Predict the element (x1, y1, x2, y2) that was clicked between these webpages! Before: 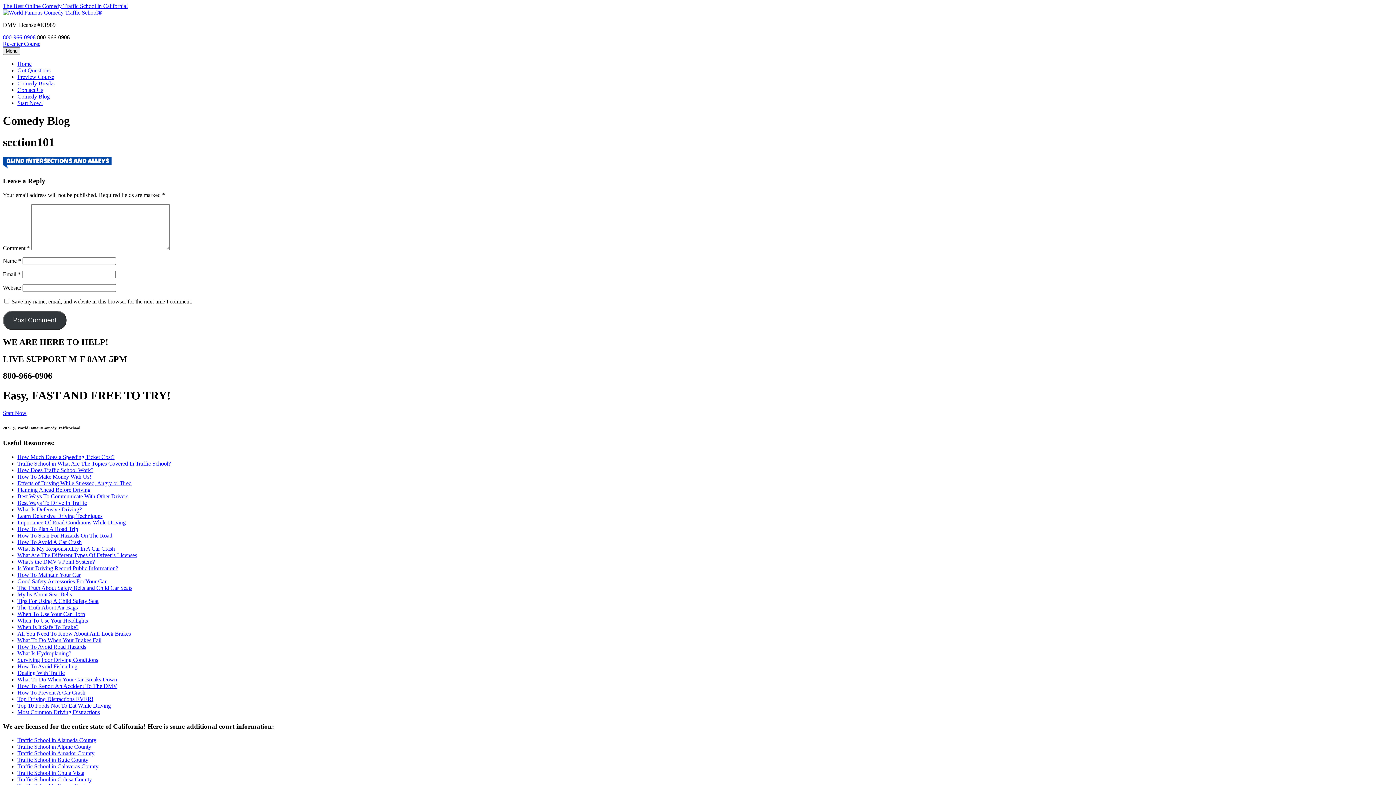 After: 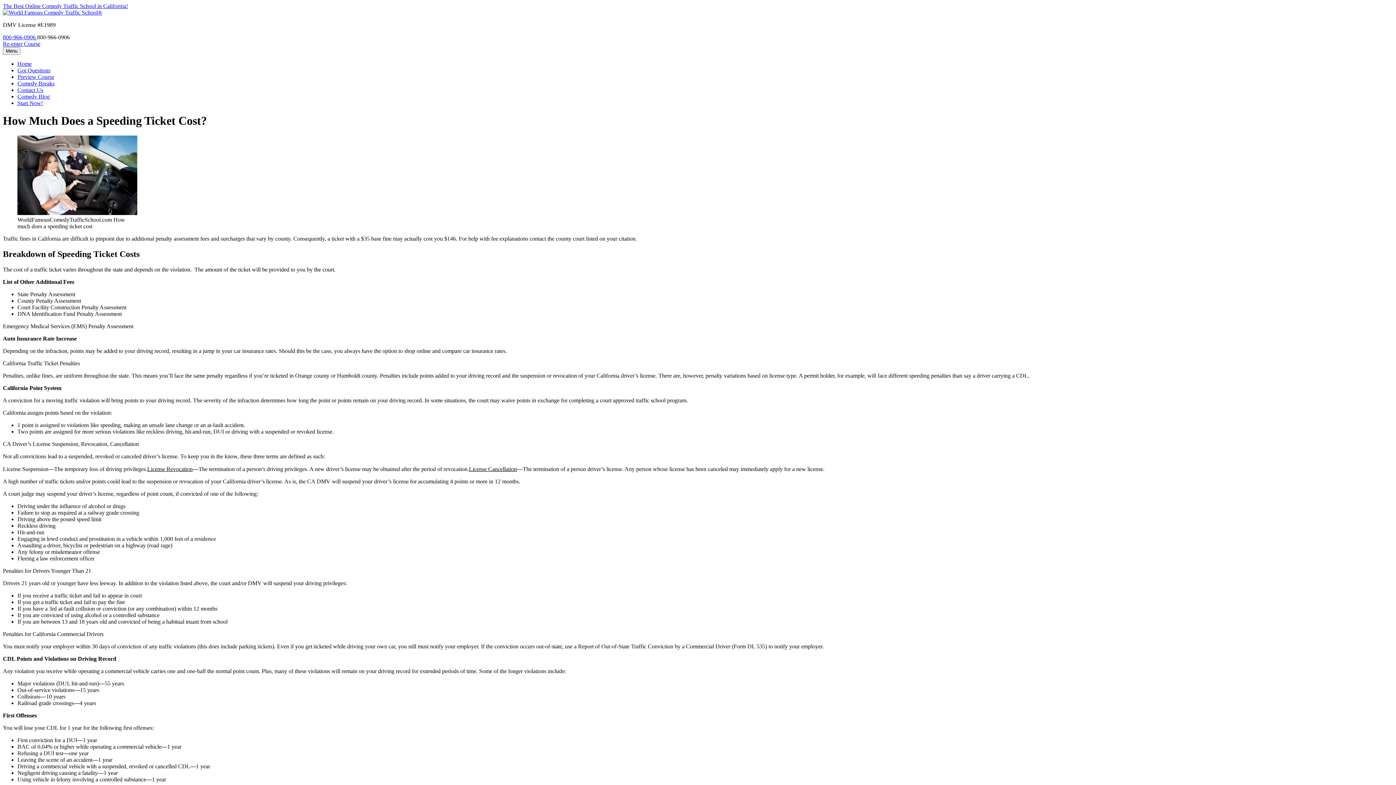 Action: label: How Much Does a Speeding Ticket Cost? bbox: (17, 454, 114, 460)